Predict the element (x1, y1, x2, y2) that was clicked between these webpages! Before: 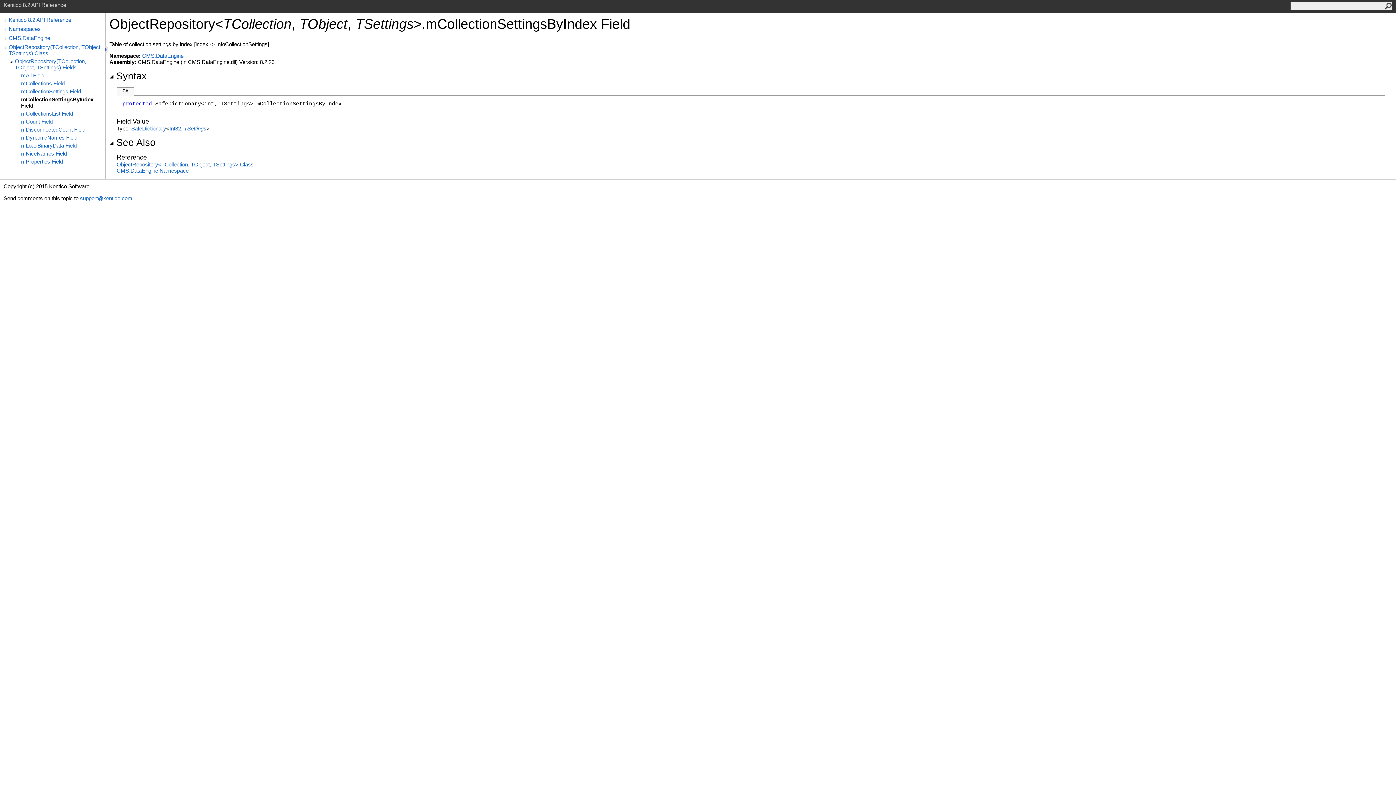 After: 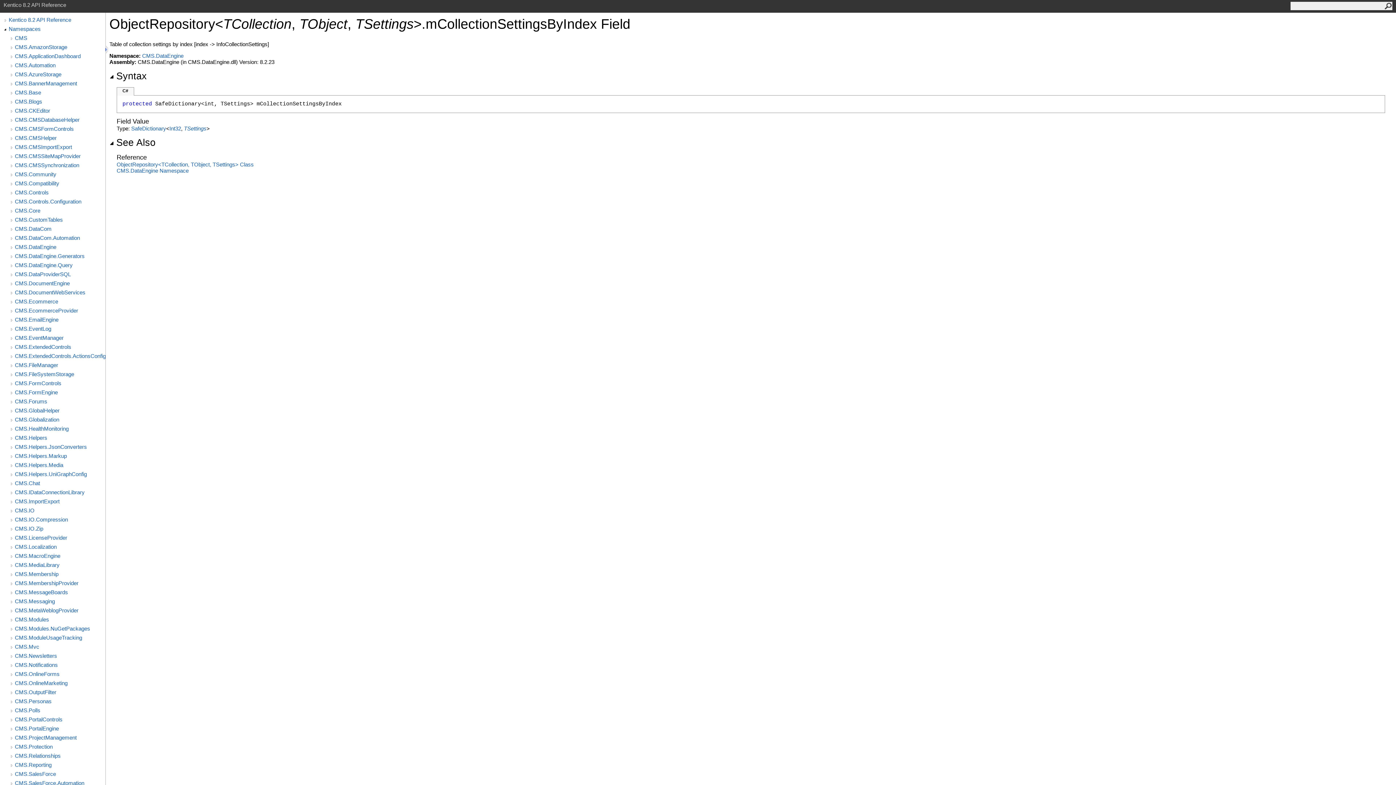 Action: bbox: (2, 25, 8, 33)